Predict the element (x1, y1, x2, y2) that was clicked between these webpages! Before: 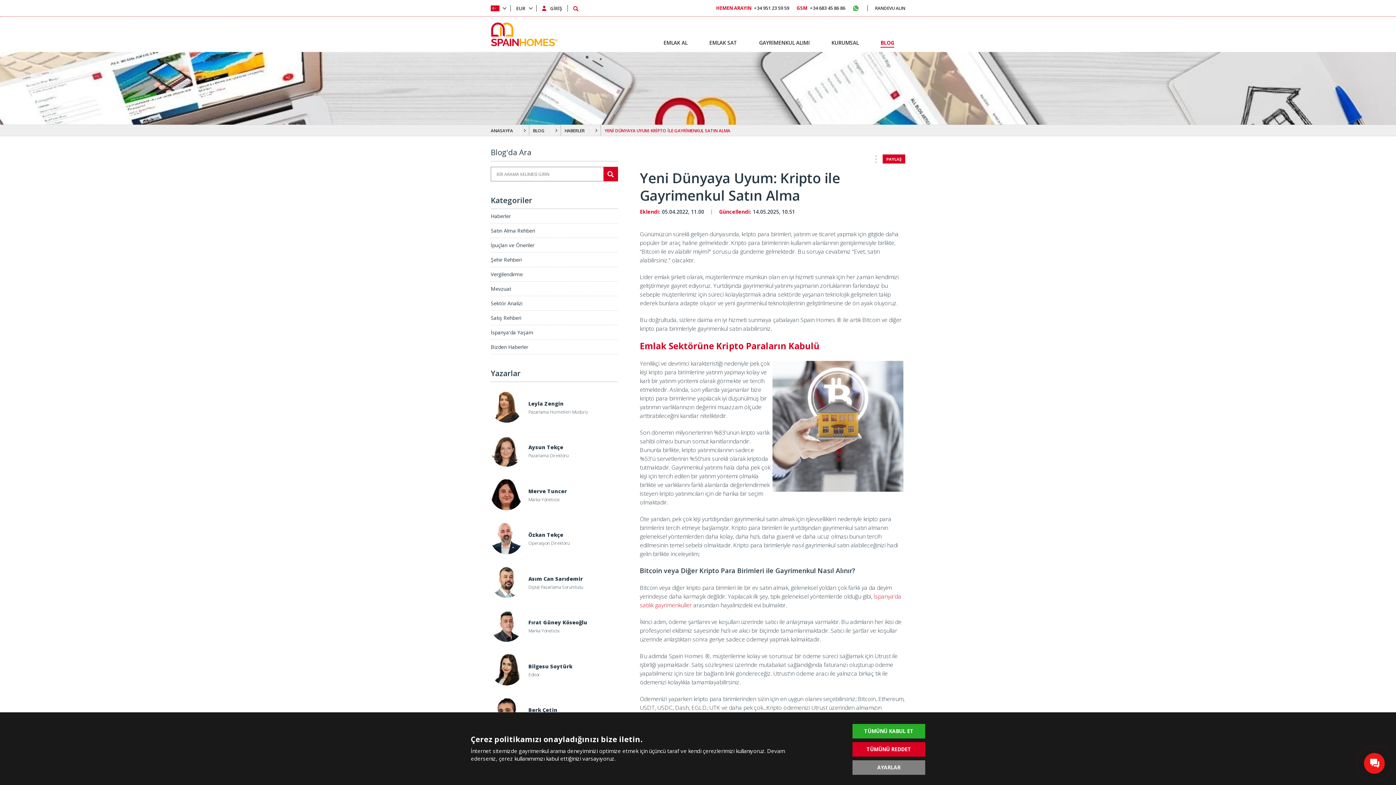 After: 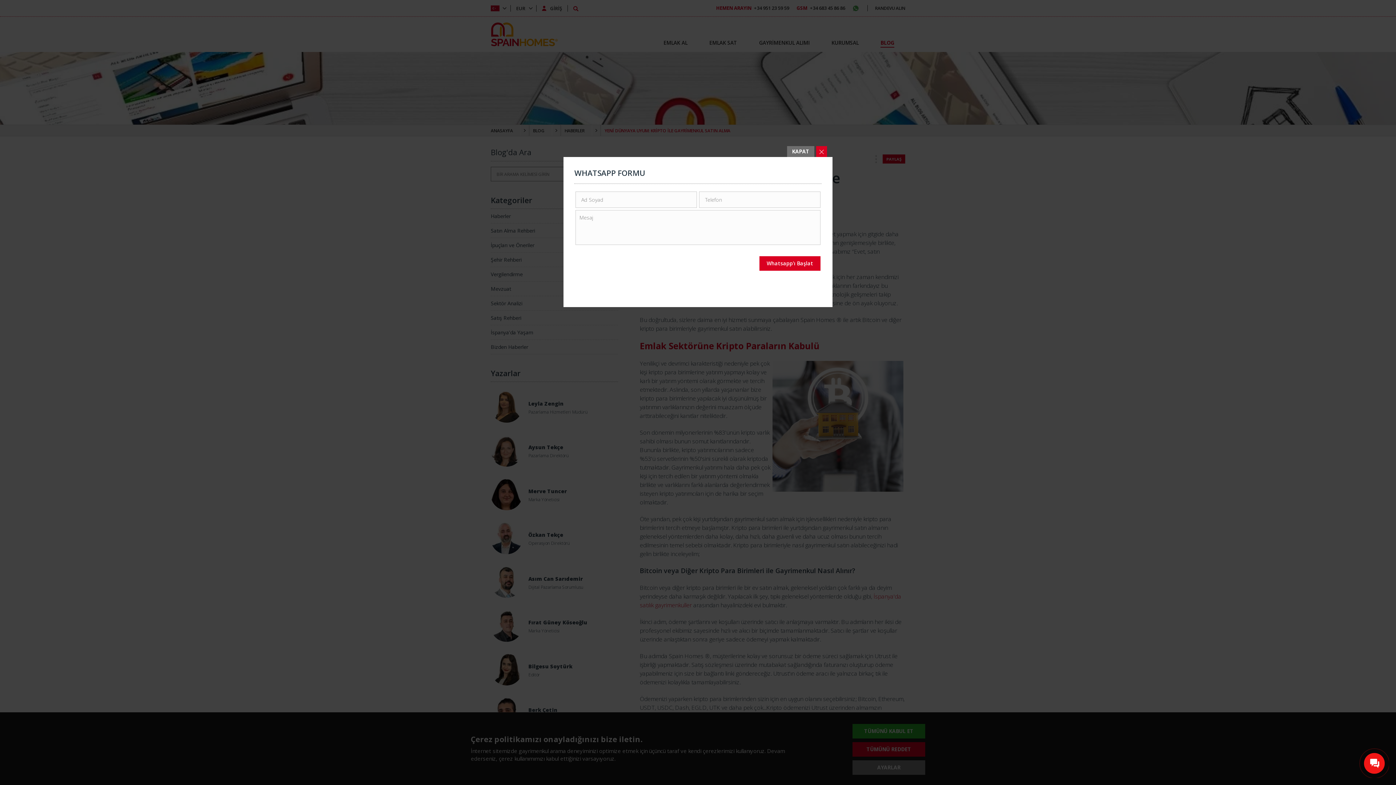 Action: bbox: (852, 4, 859, 11)